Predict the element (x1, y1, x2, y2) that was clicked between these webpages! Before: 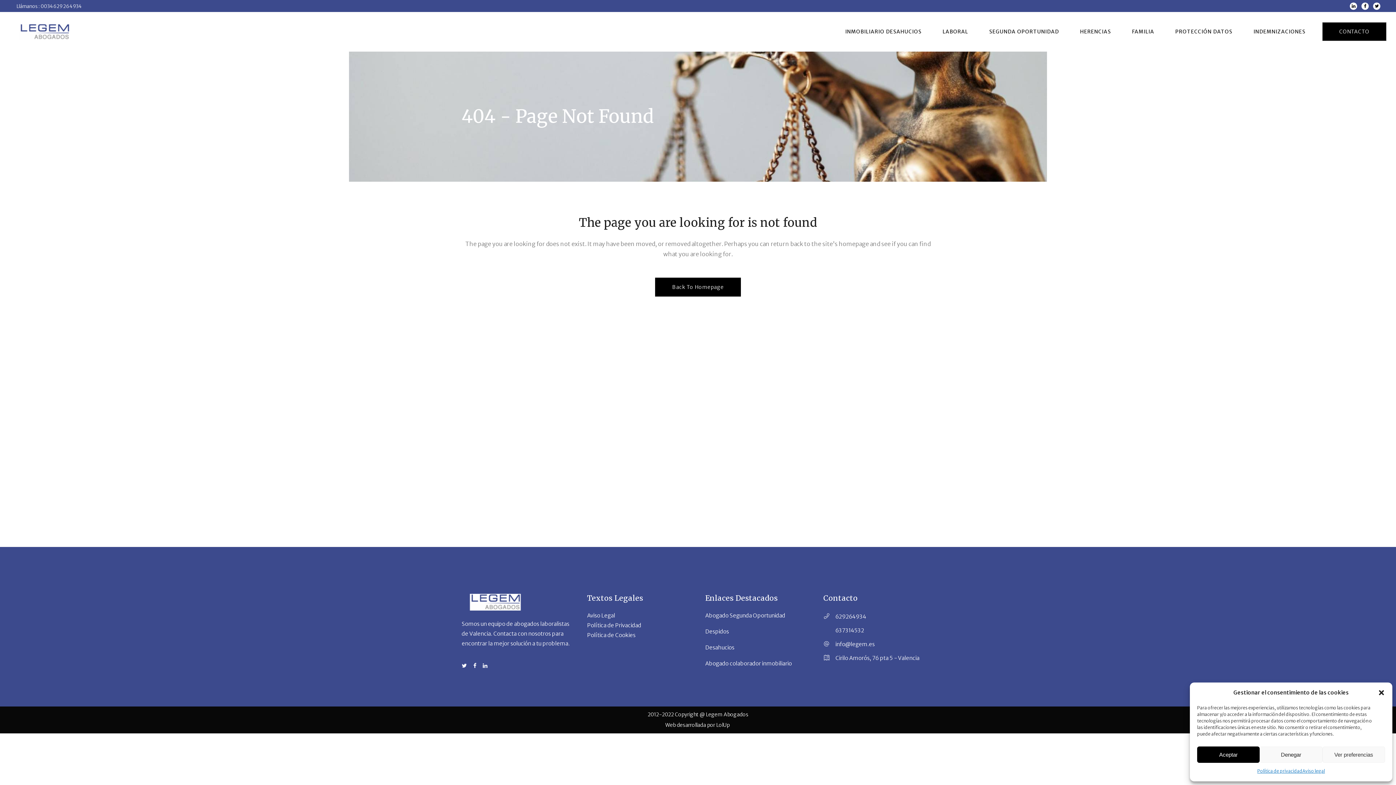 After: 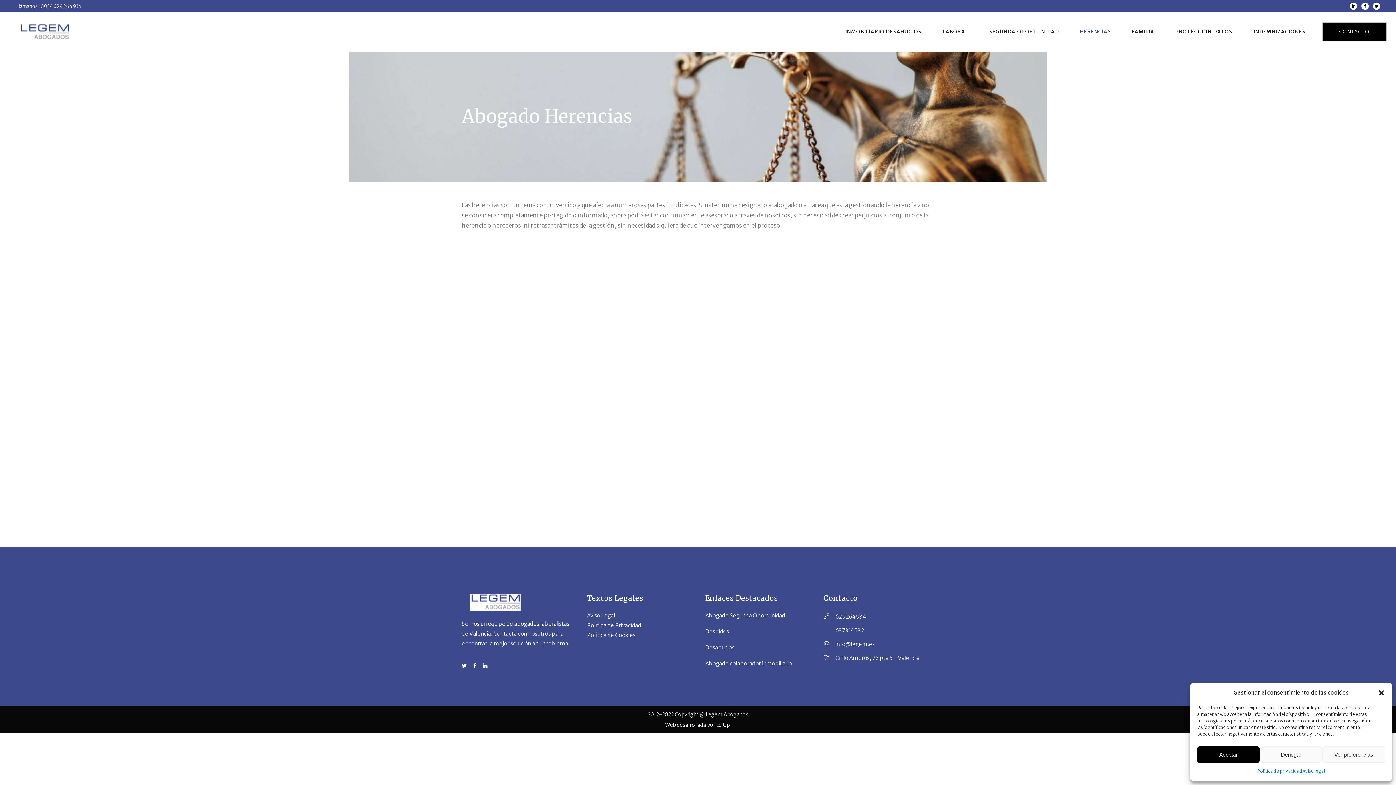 Action: label: HERENCIAS bbox: (1069, 12, 1121, 51)